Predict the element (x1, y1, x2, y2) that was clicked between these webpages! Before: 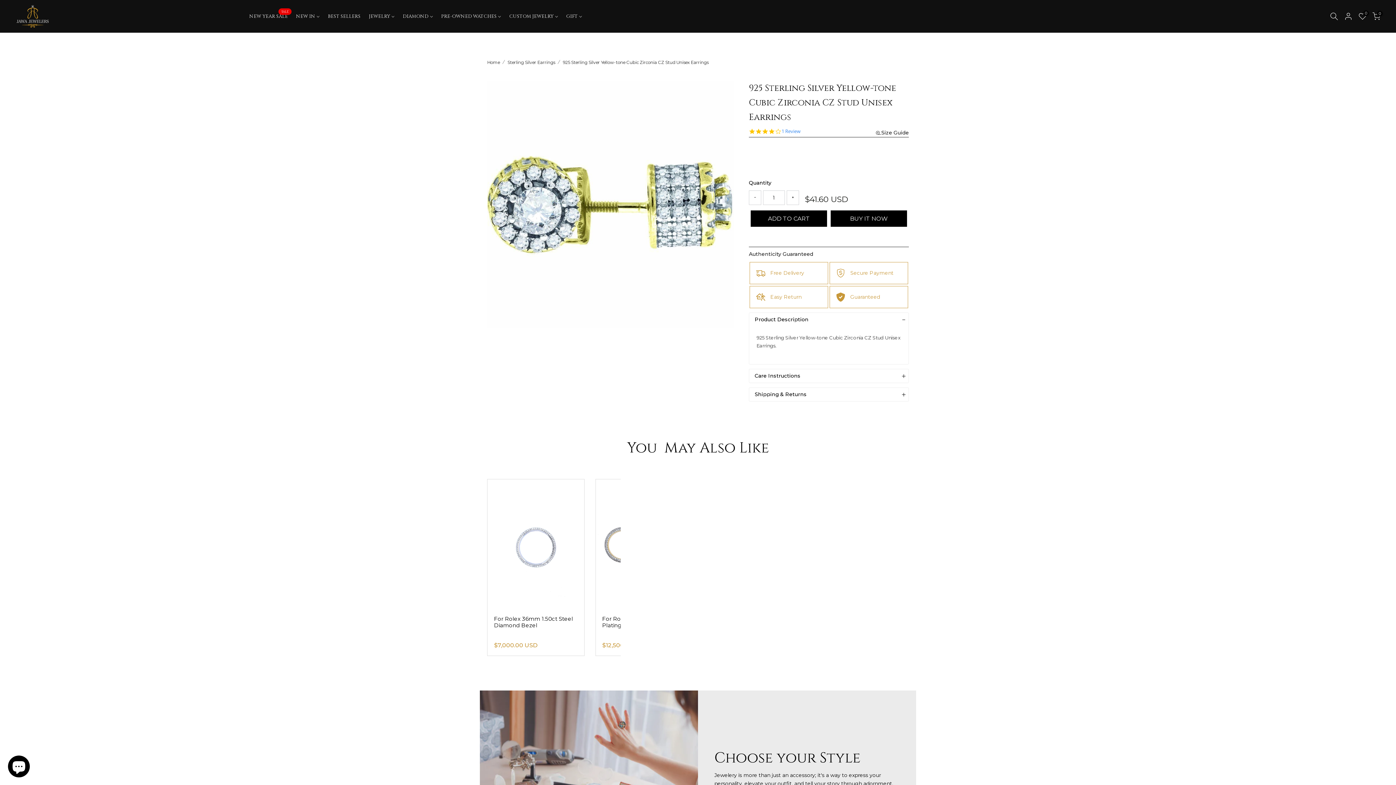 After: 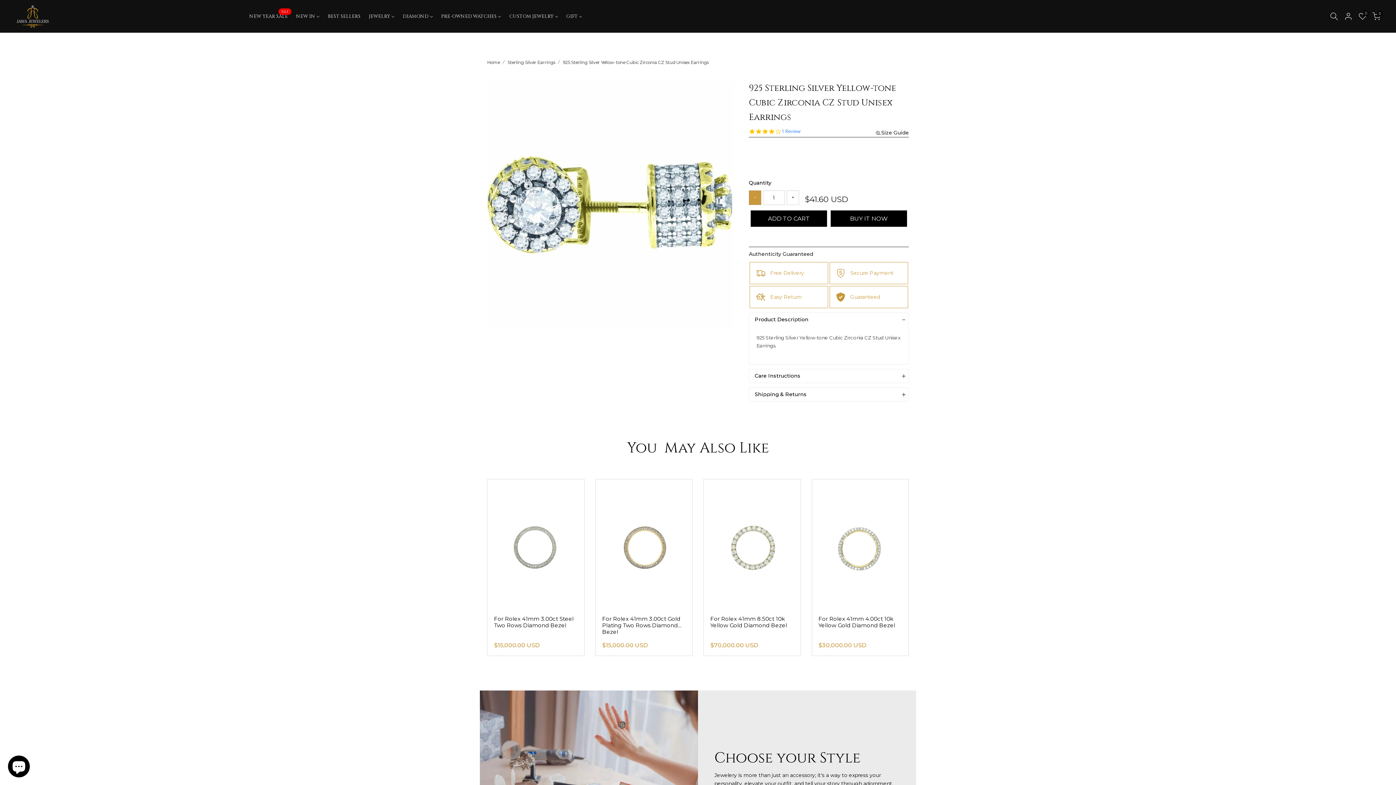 Action: label: control minus bbox: (749, 190, 761, 205)